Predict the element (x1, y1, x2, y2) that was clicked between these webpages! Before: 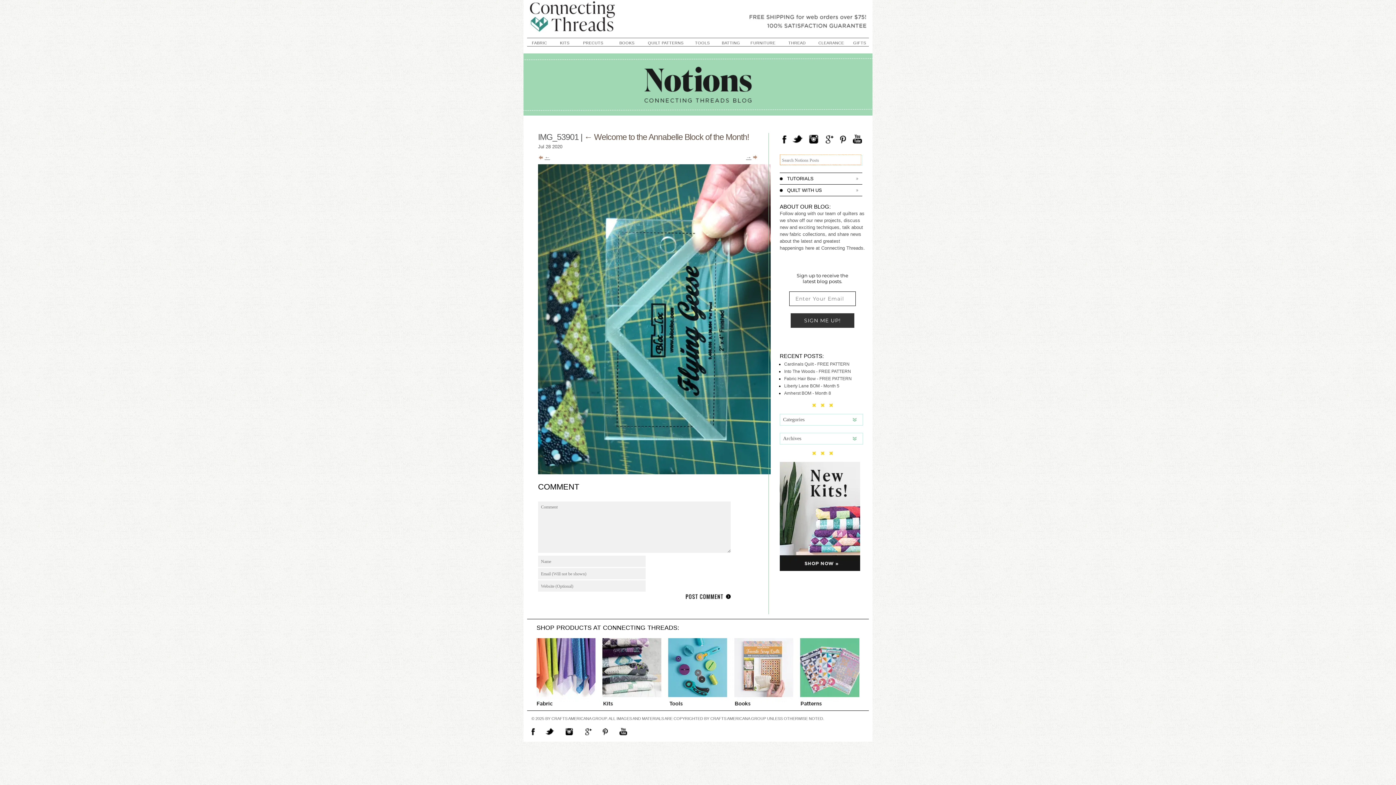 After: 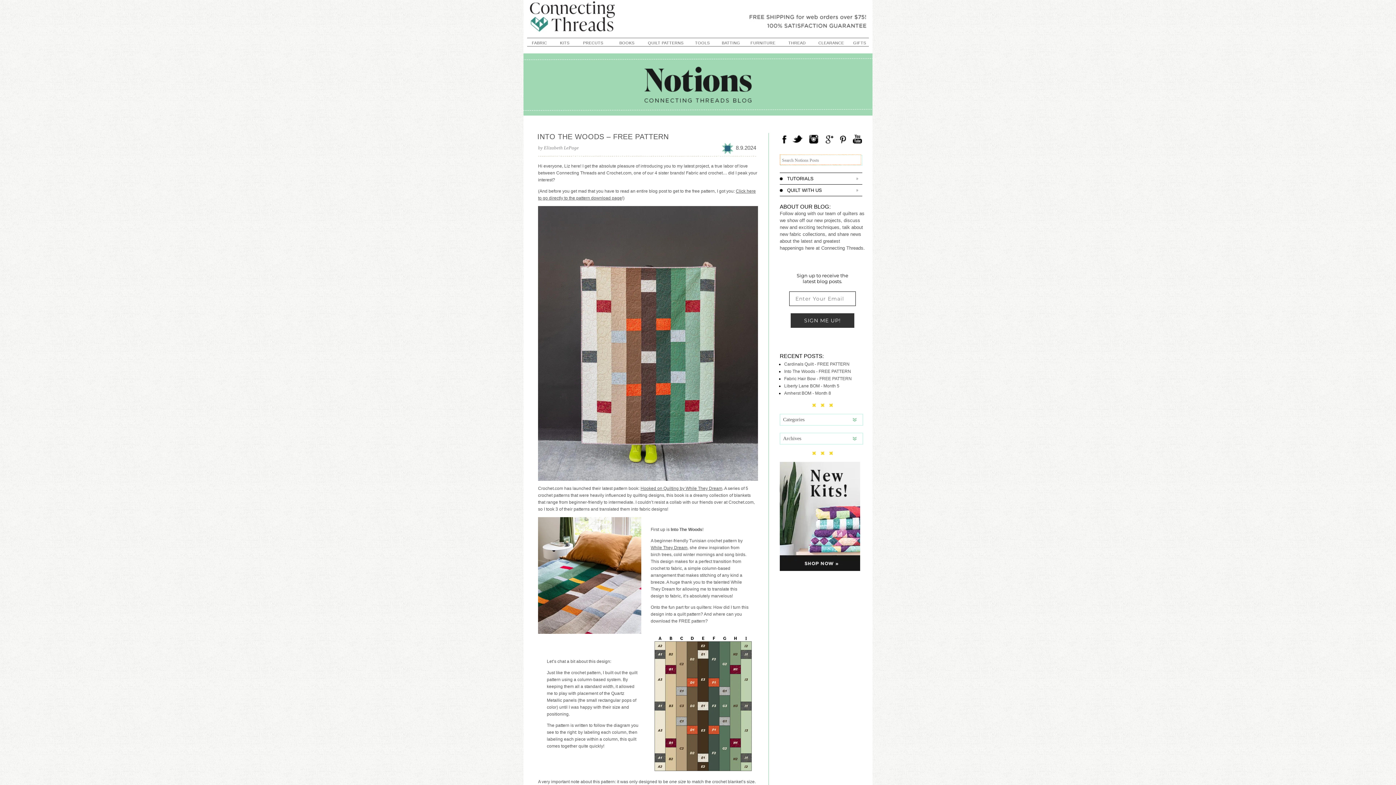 Action: label: Into The Woods - FREE PATTERN bbox: (784, 368, 851, 374)